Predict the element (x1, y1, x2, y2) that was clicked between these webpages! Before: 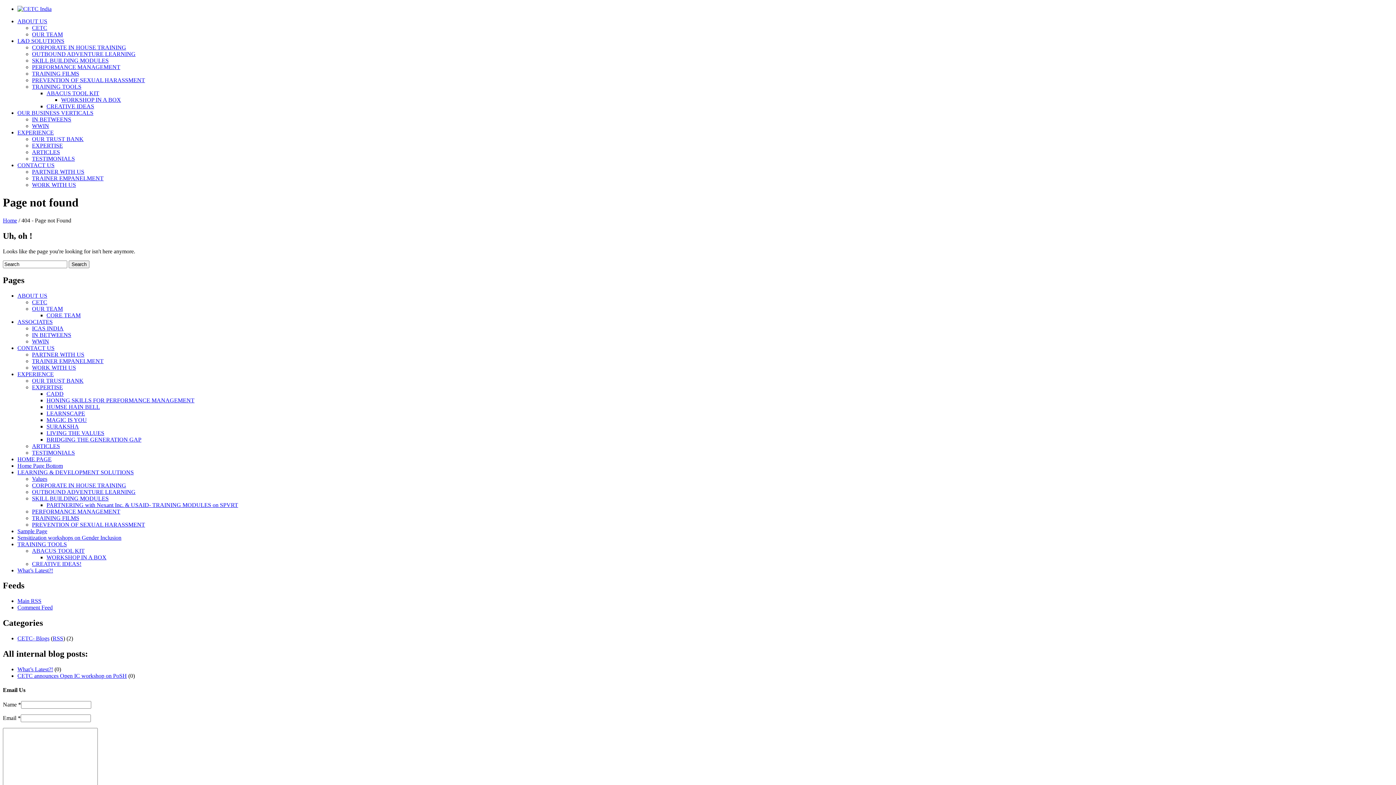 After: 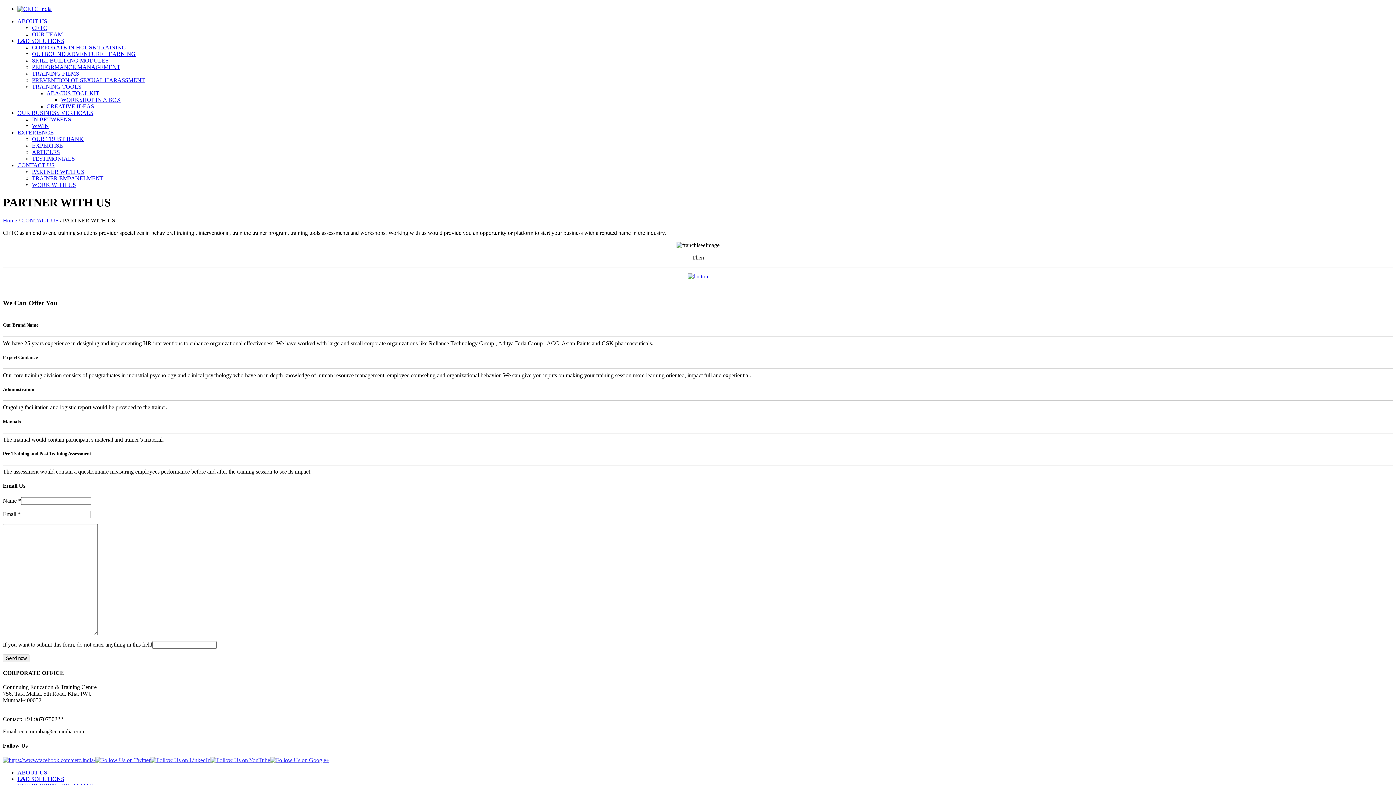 Action: bbox: (32, 351, 84, 357) label: PARTNER WITH US